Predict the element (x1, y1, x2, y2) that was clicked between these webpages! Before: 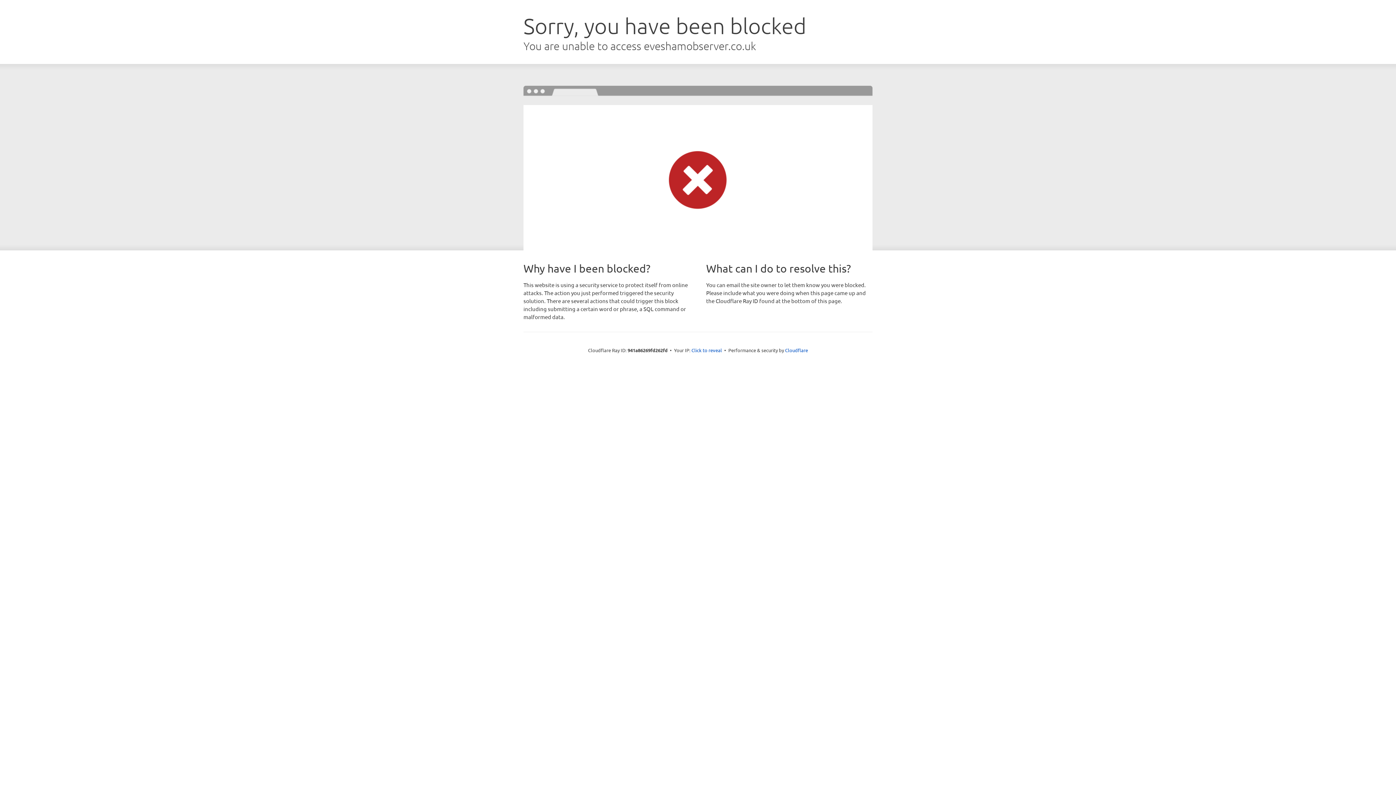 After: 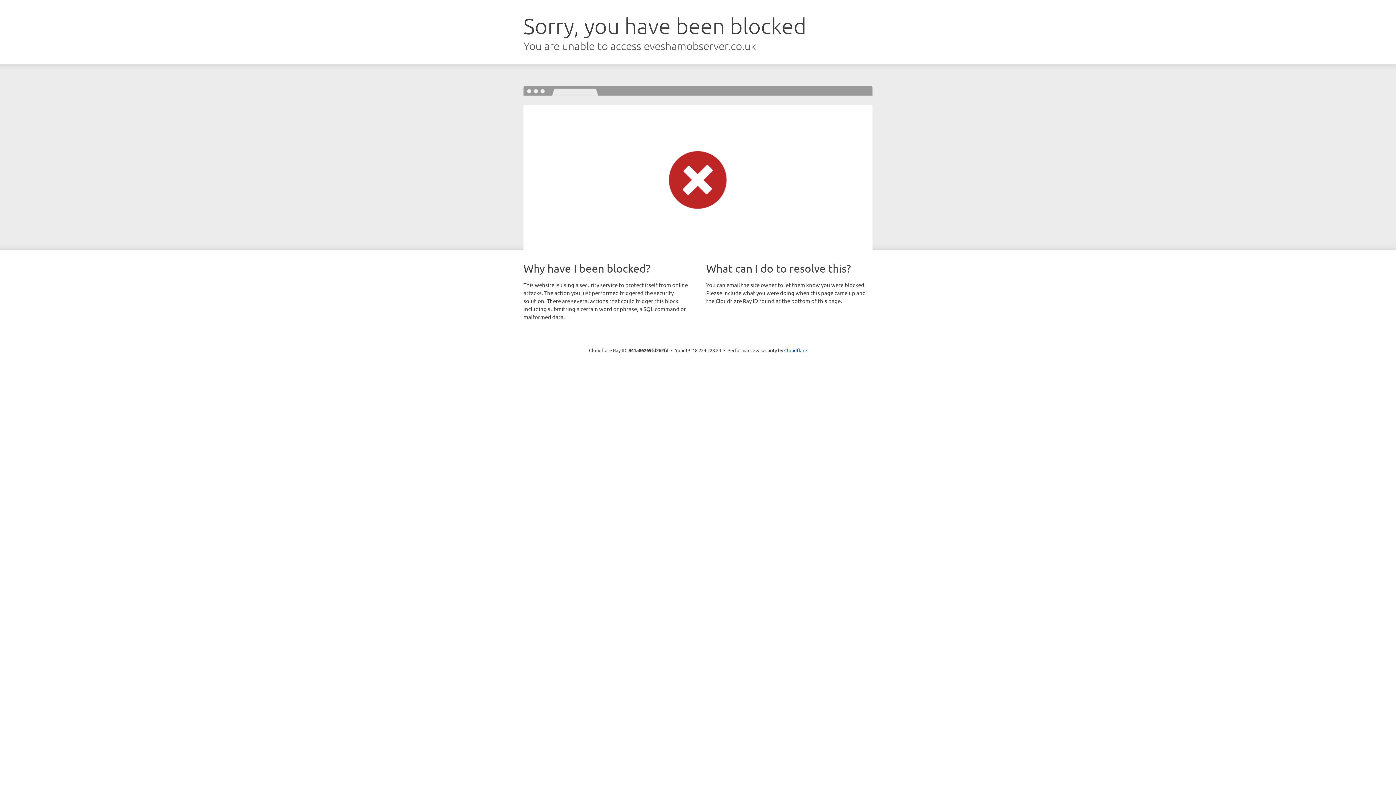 Action: label: Click to reveal bbox: (691, 346, 722, 353)